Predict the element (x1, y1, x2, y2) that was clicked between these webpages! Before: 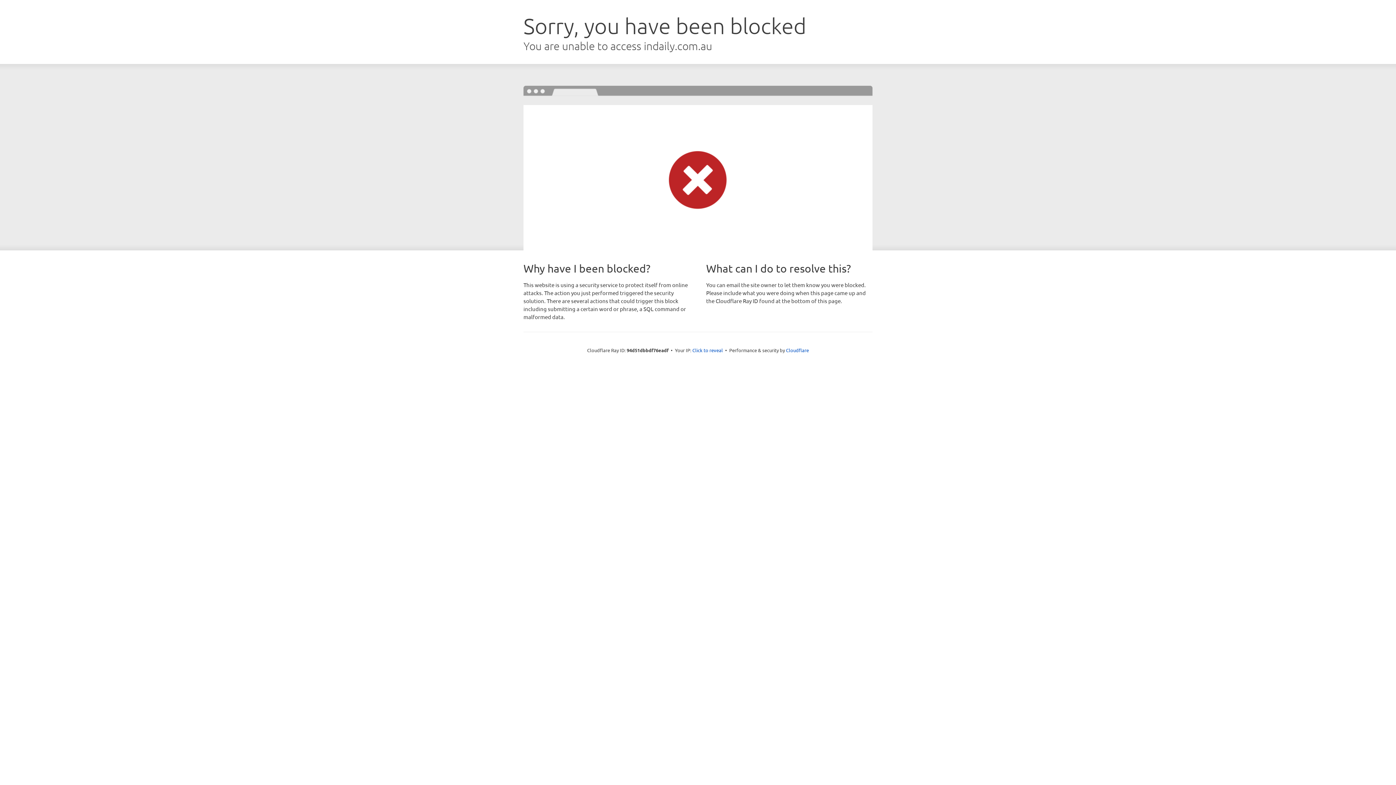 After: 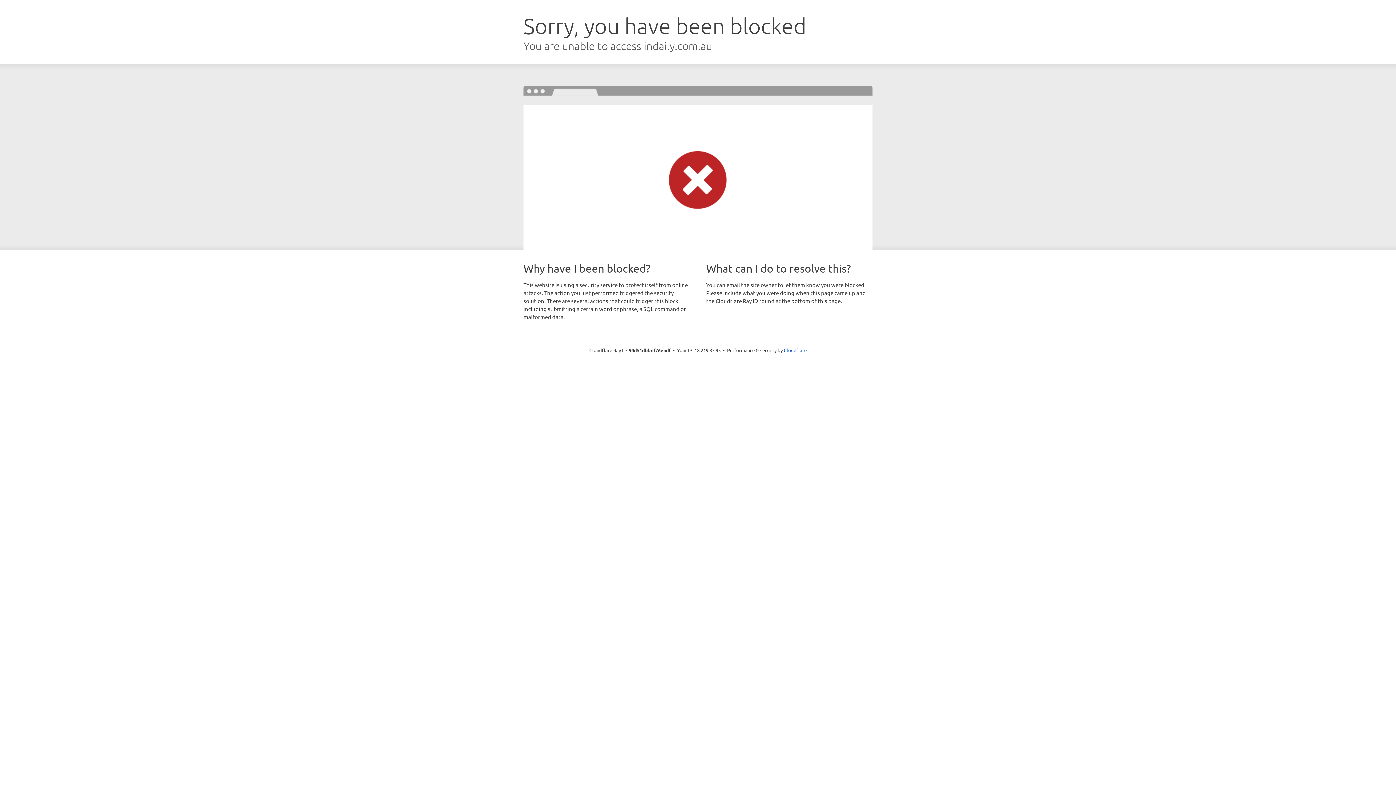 Action: bbox: (692, 346, 723, 353) label: Click to reveal